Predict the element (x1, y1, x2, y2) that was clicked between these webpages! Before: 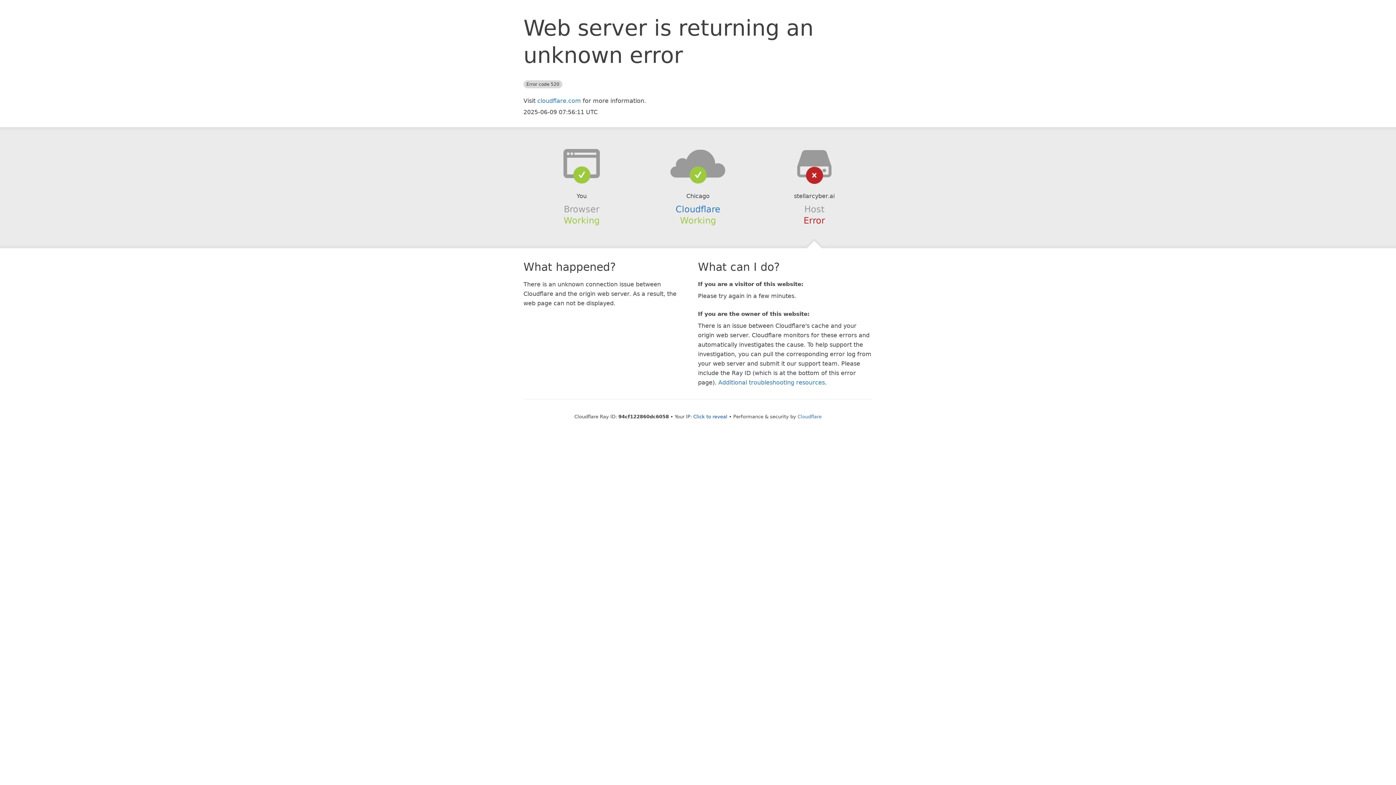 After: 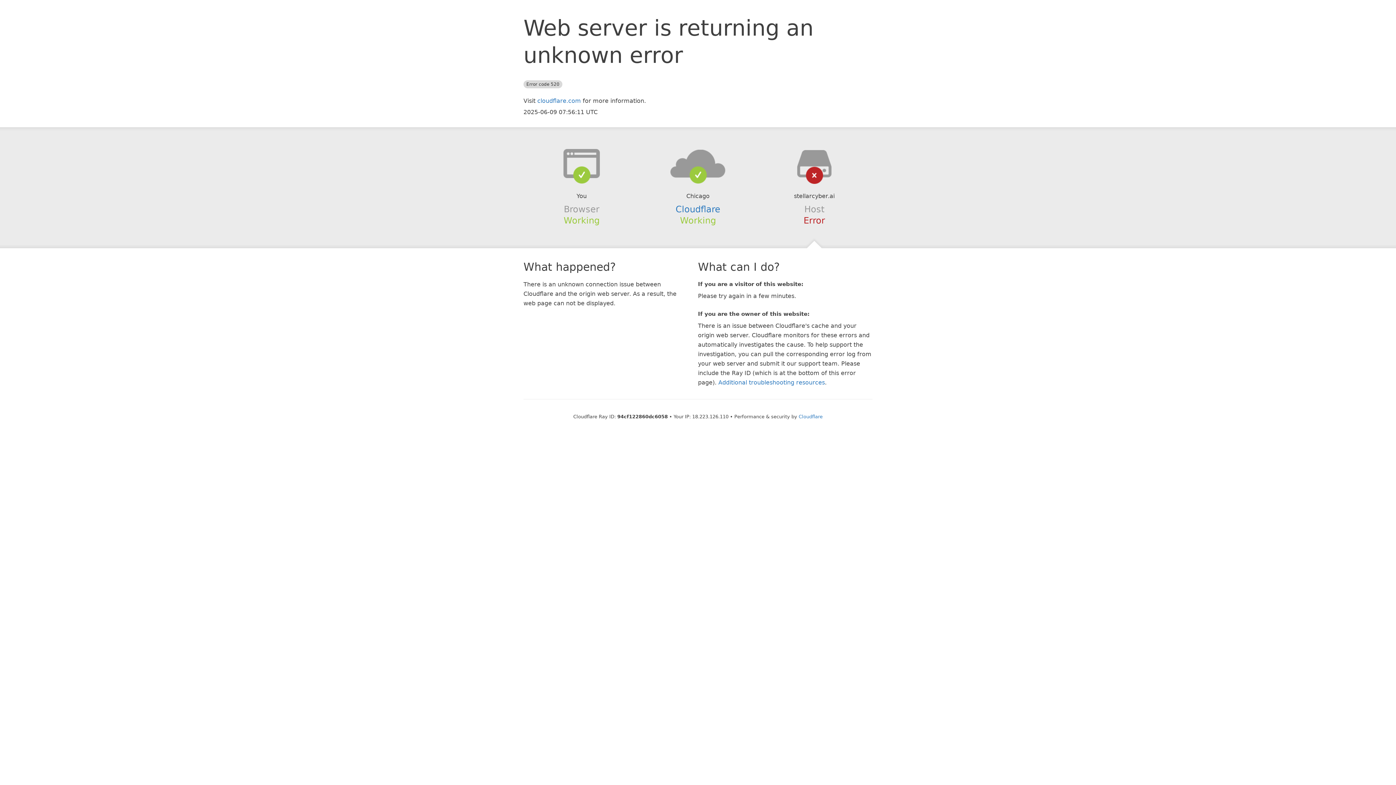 Action: label: Click to reveal bbox: (693, 414, 727, 419)